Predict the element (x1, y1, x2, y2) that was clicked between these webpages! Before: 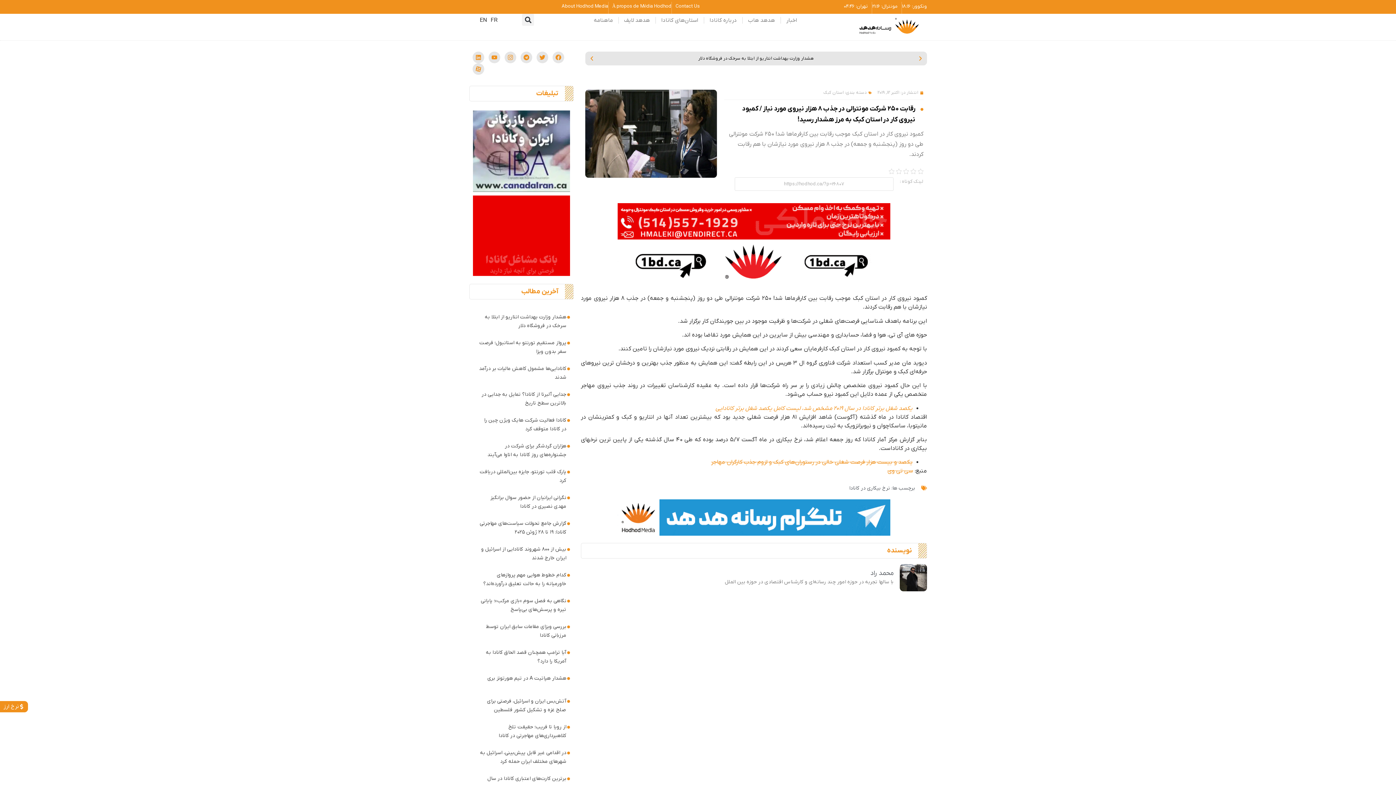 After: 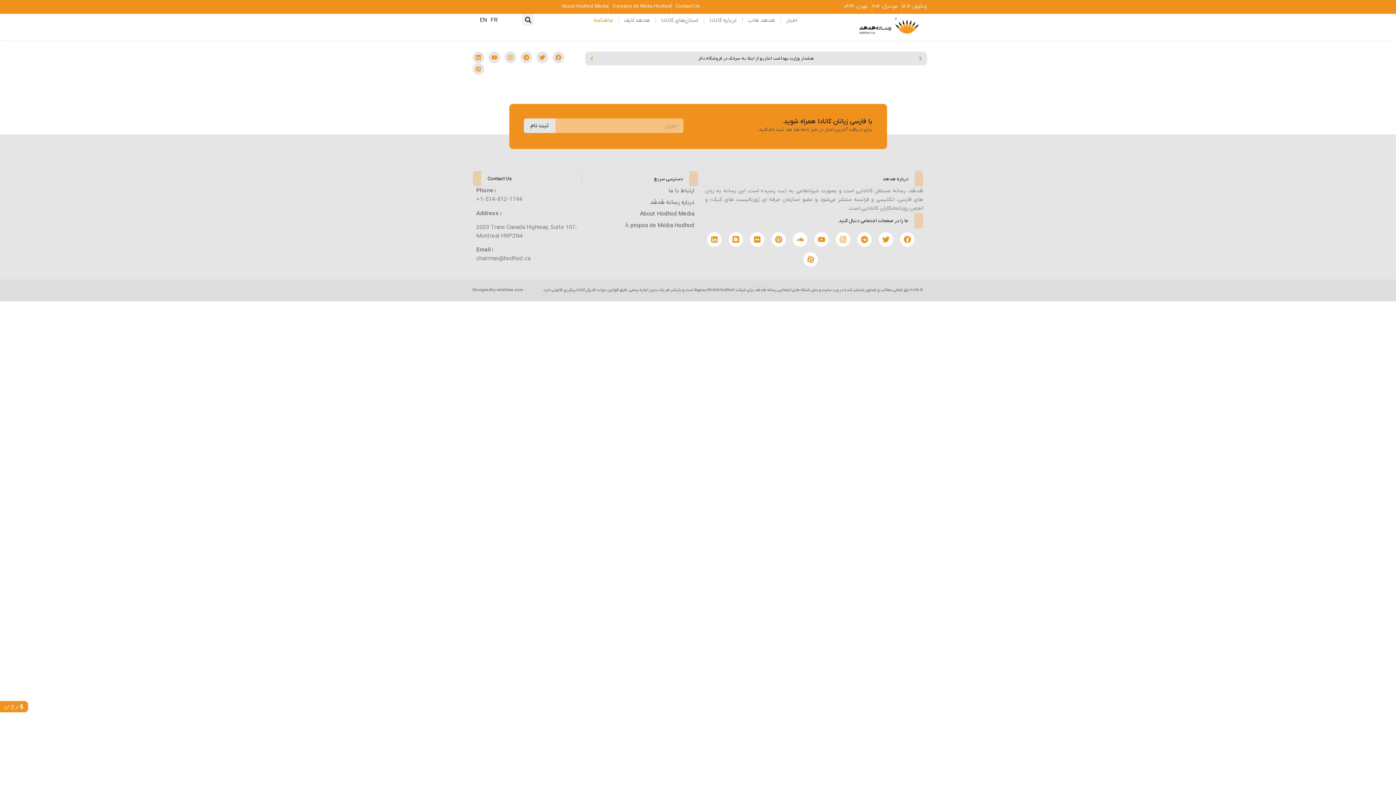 Action: bbox: (588, 13, 618, 27) label: ماهنامه